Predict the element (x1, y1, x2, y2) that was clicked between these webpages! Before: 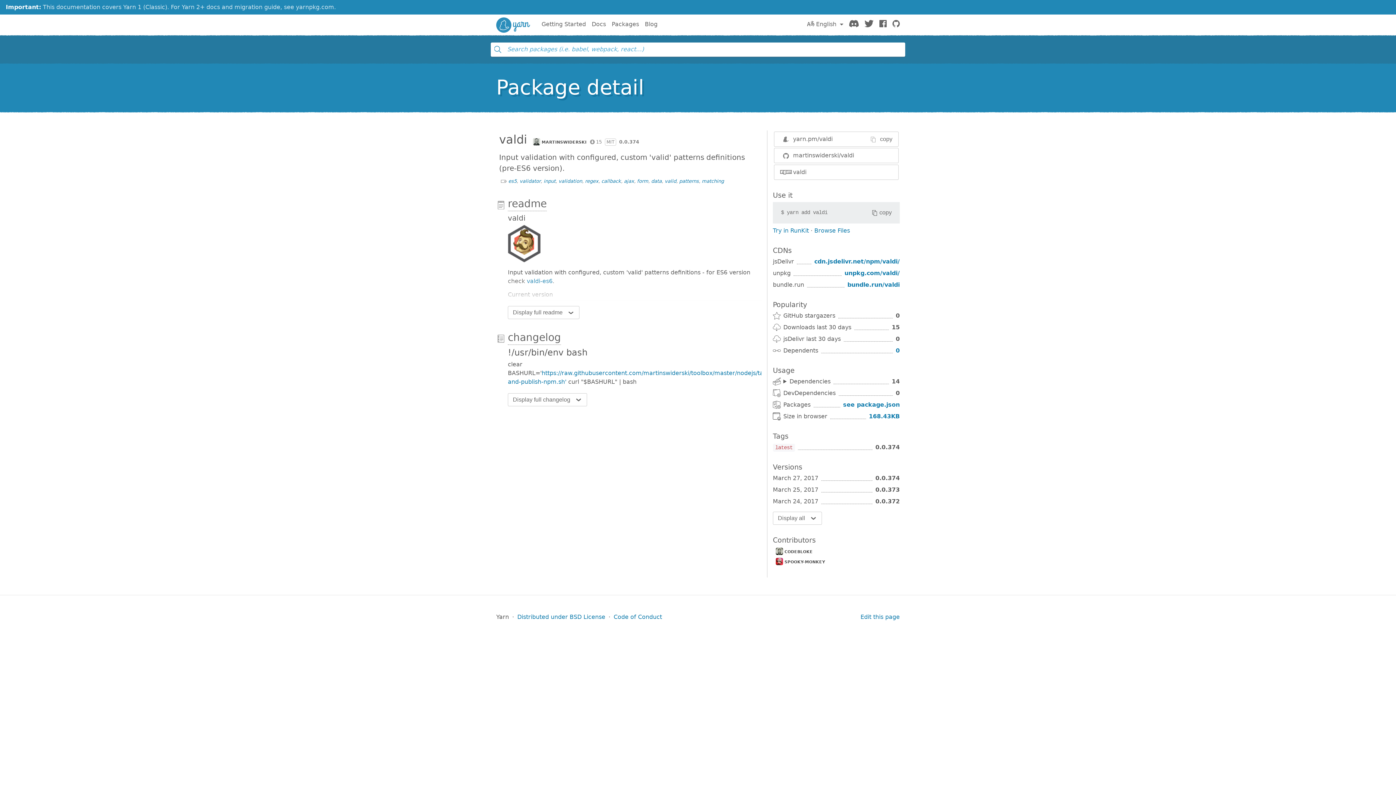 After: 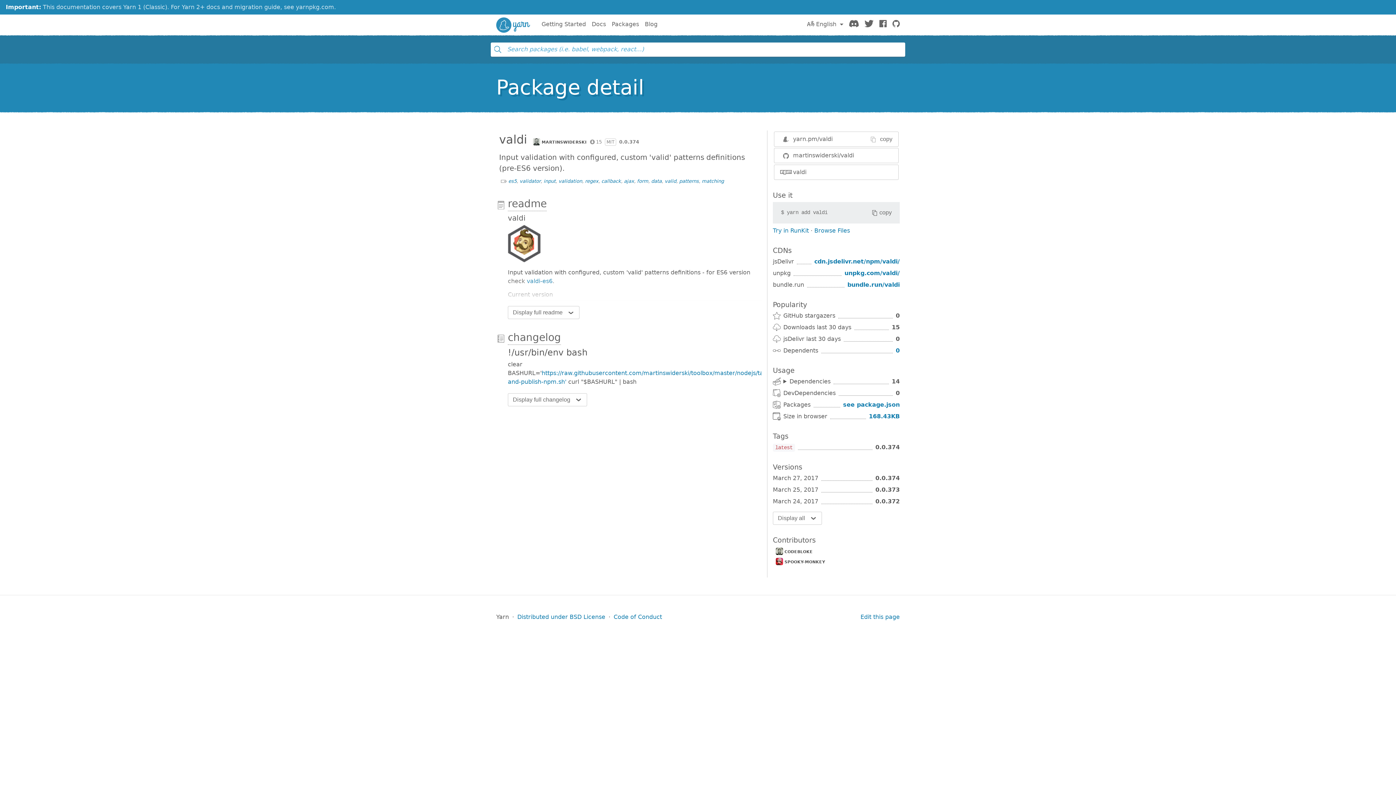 Action: label: changelog bbox: (508, 331, 561, 343)